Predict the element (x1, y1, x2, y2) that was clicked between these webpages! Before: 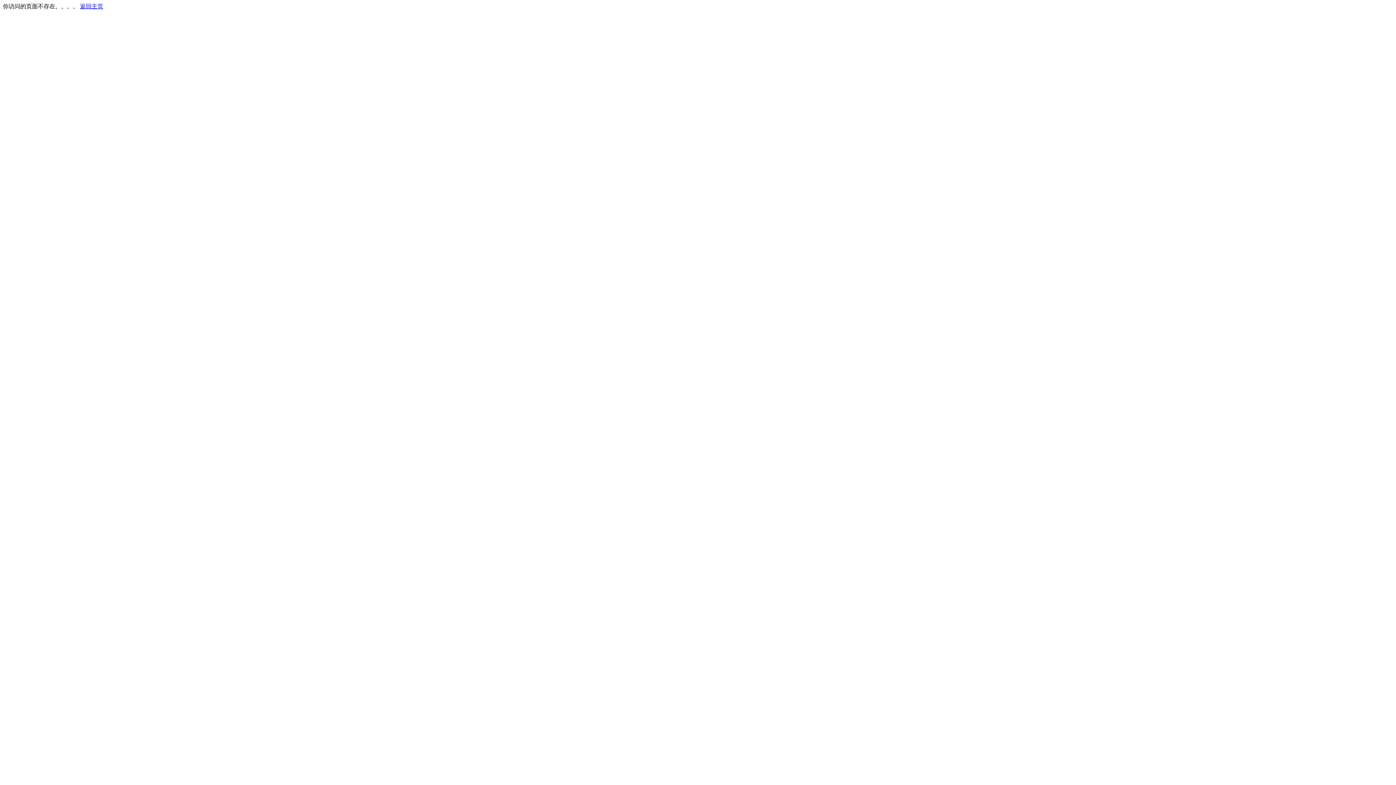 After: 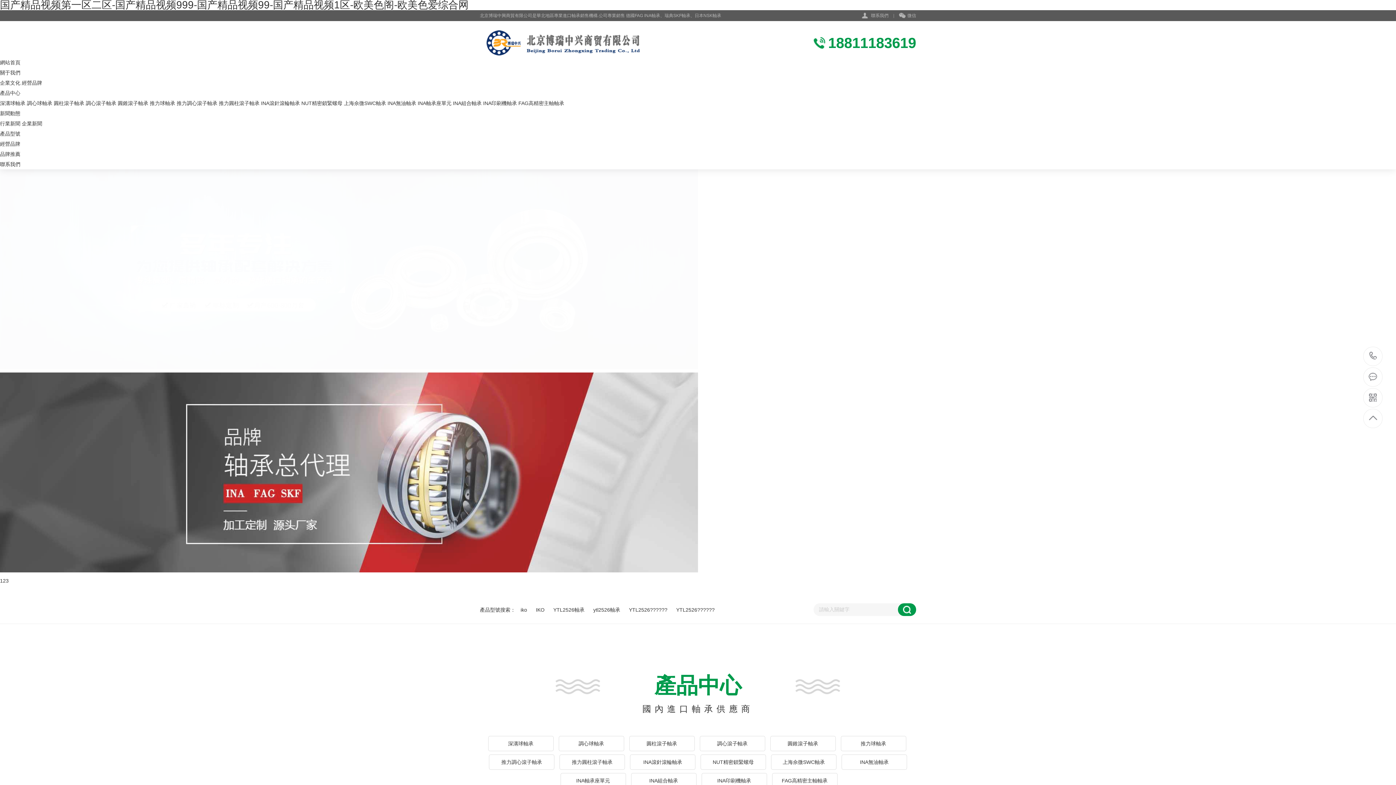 Action: bbox: (80, 3, 103, 9) label: 返回主页